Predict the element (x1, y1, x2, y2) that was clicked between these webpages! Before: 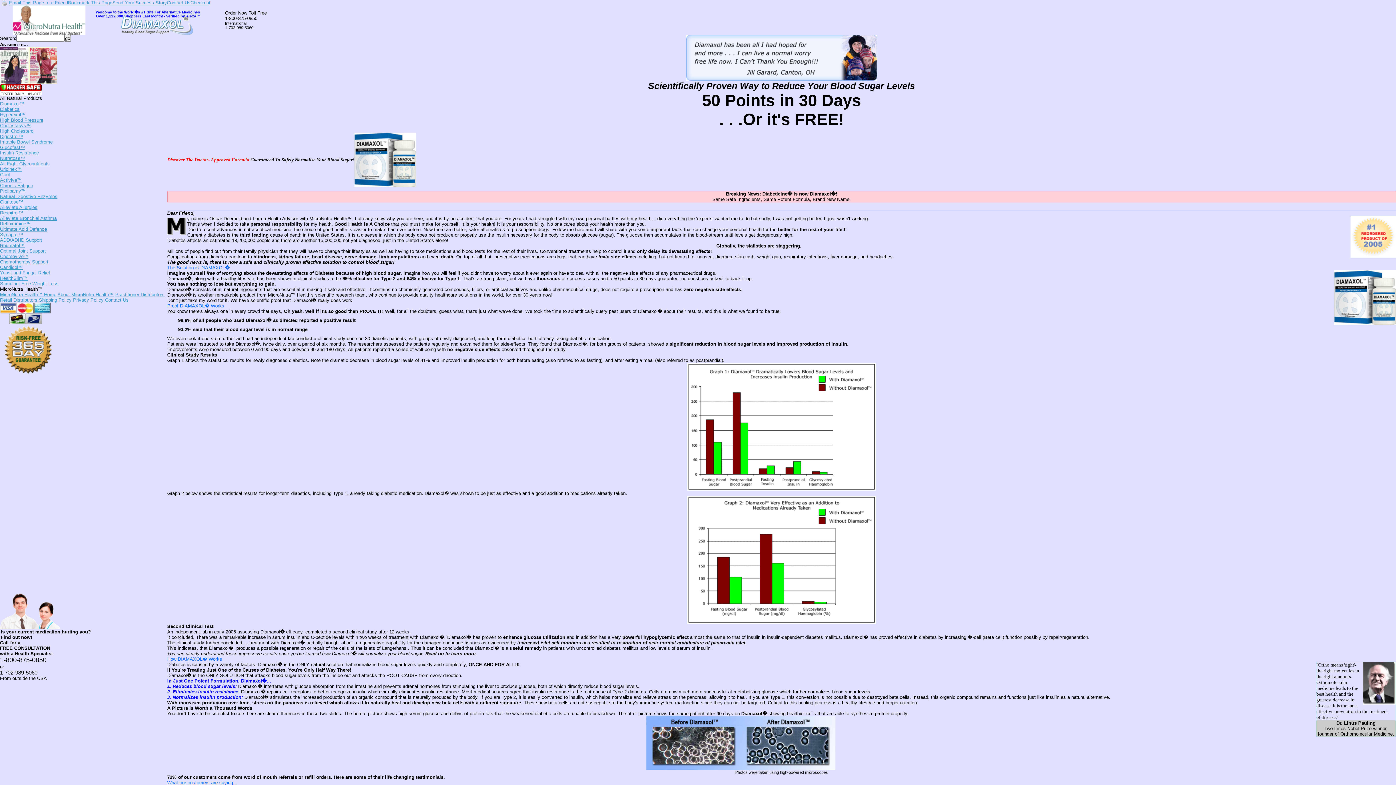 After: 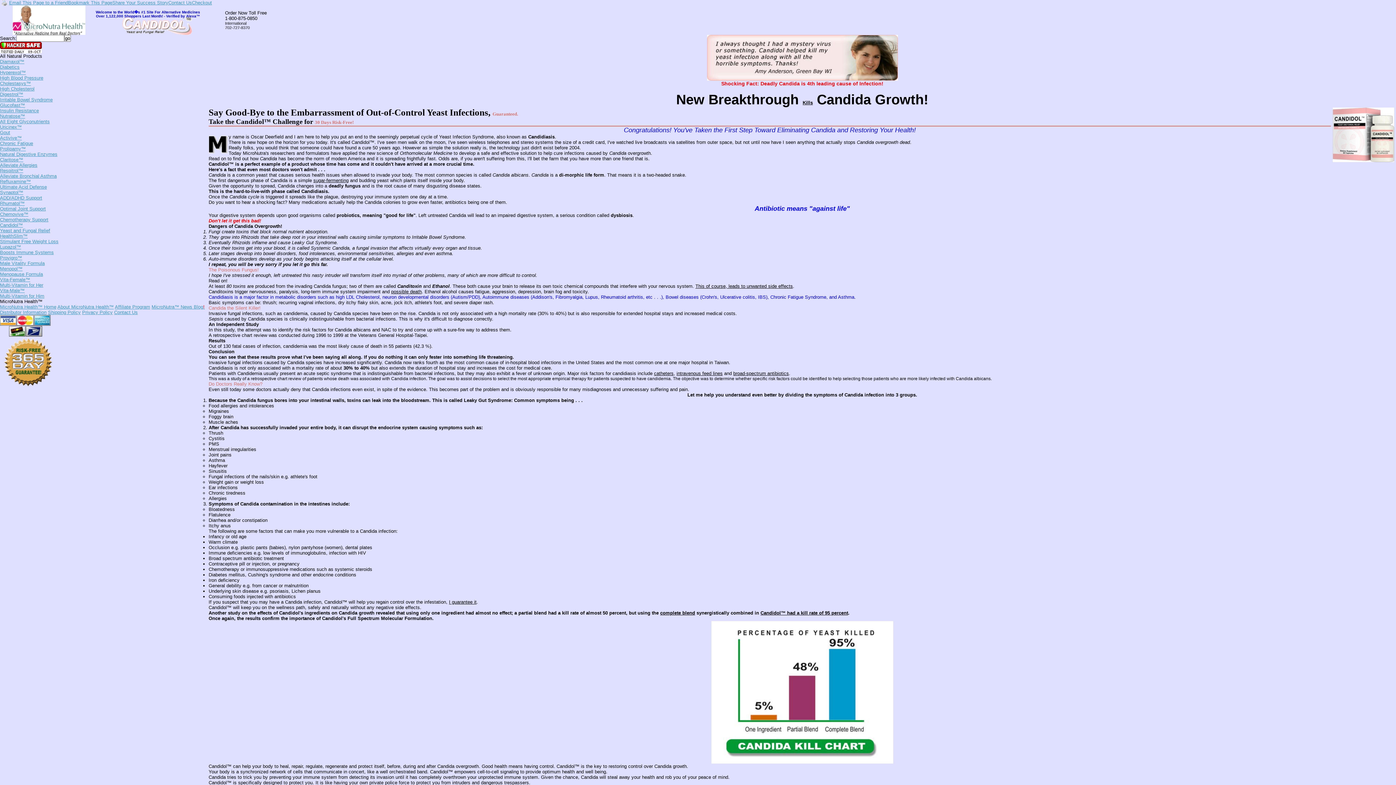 Action: bbox: (0, 264, 167, 275) label: Candidol™
Yeast and Fungal Relief